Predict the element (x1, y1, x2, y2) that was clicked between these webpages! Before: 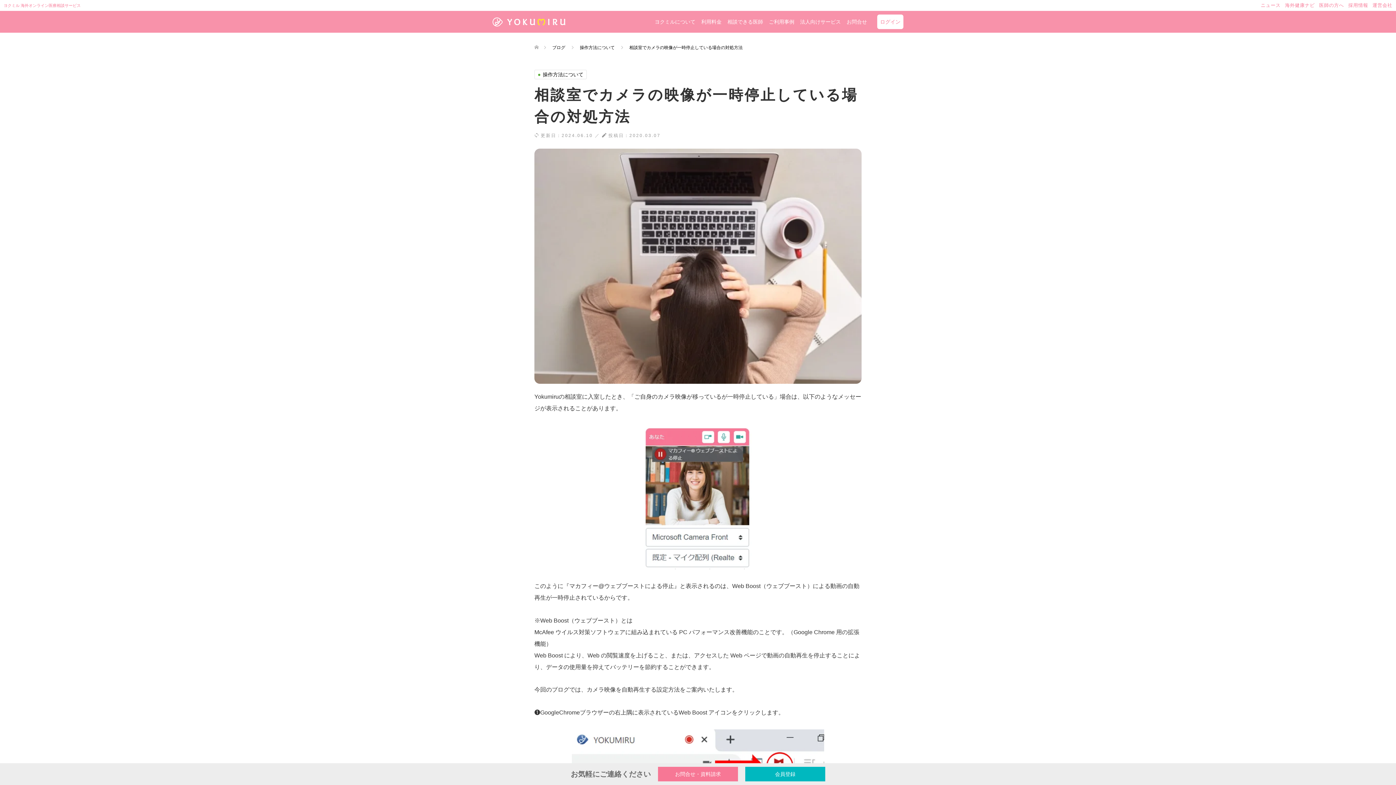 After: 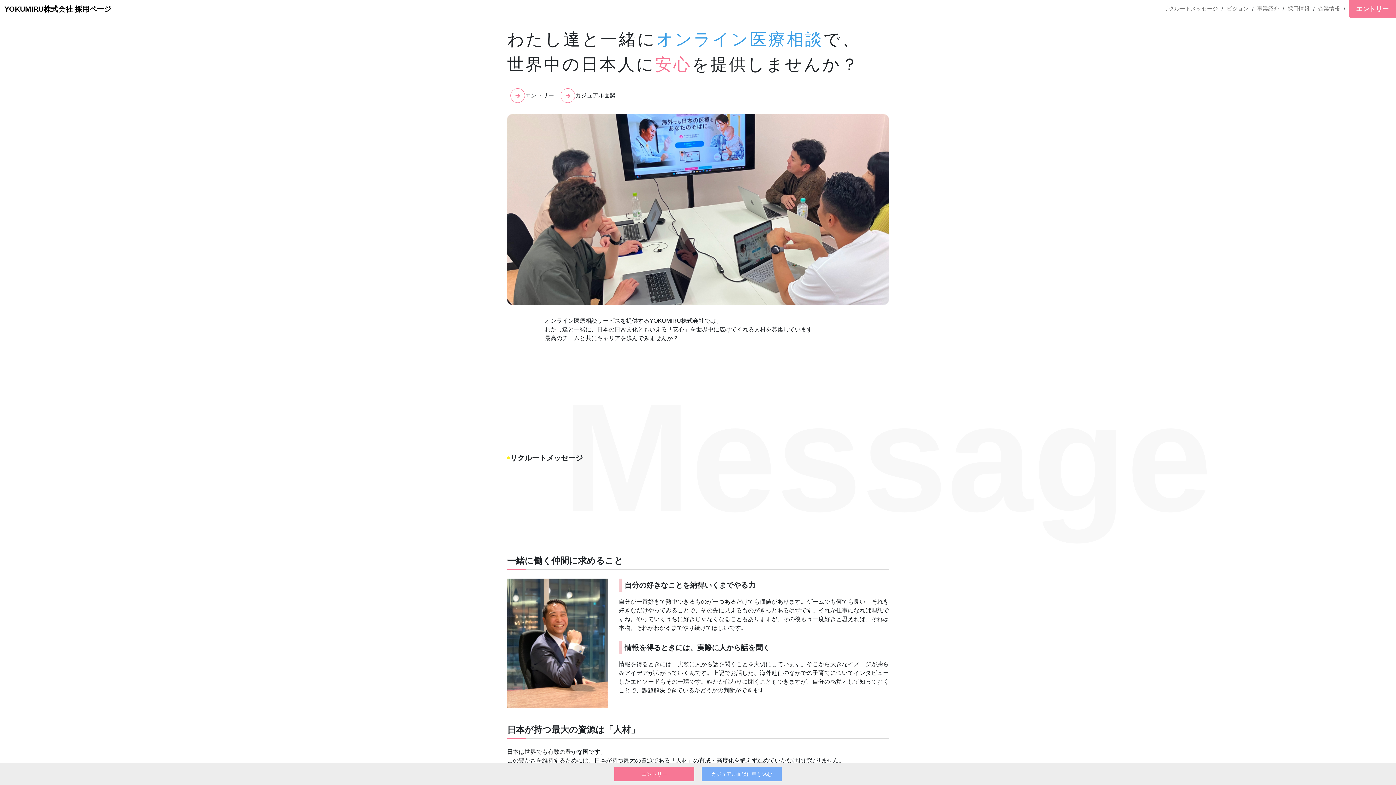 Action: label: 採用情報 bbox: (1348, -5, 1368, 16)